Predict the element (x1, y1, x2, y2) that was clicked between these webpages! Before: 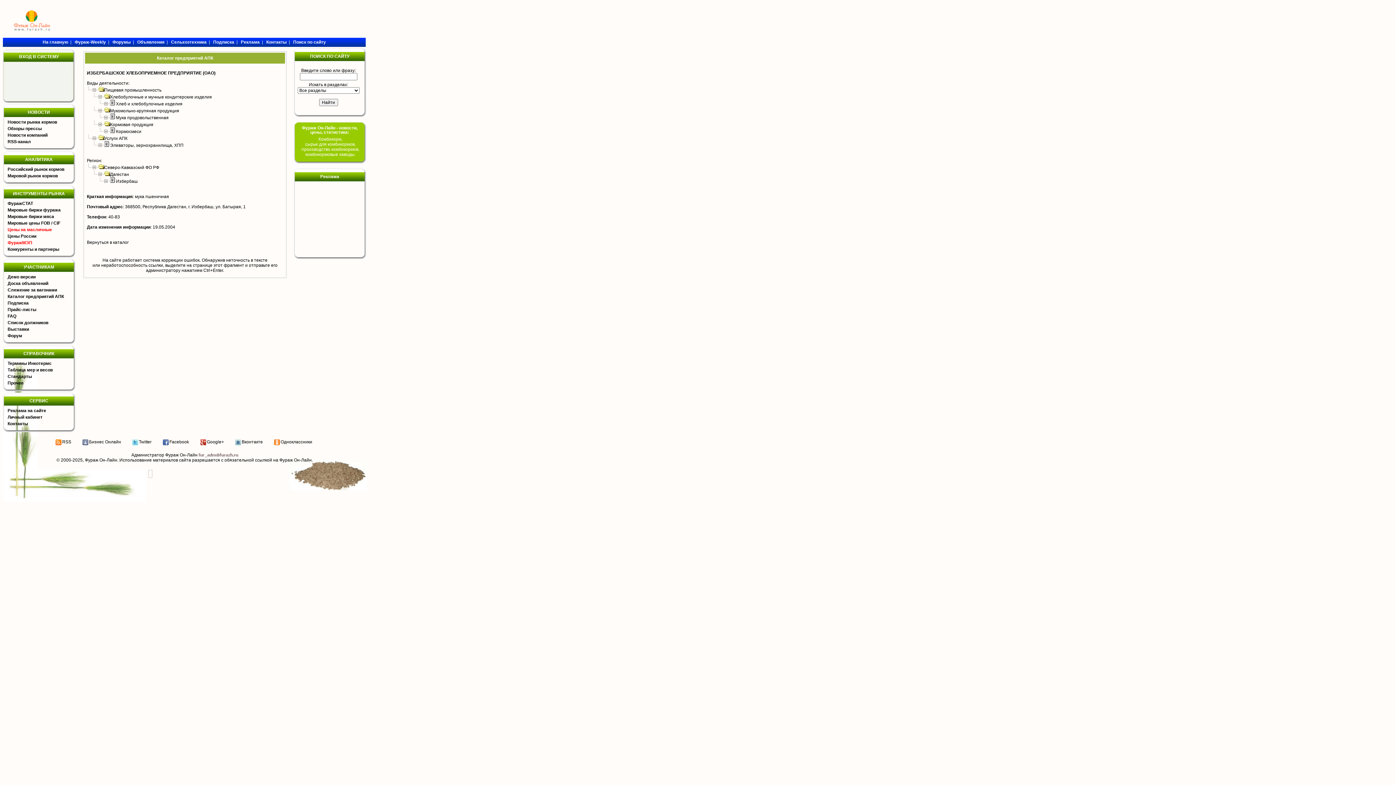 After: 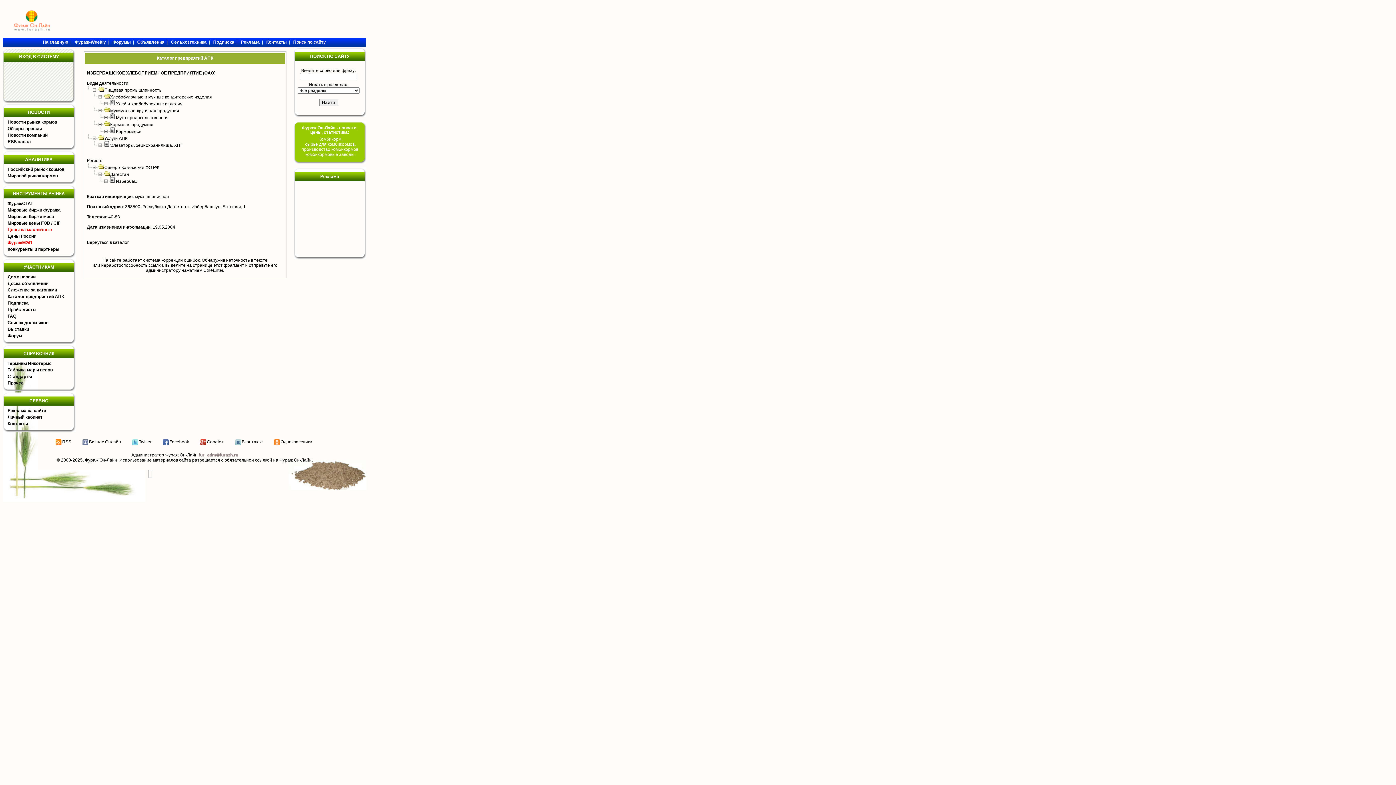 Action: label: Фураж Он-Лайн bbox: (84, 457, 117, 462)